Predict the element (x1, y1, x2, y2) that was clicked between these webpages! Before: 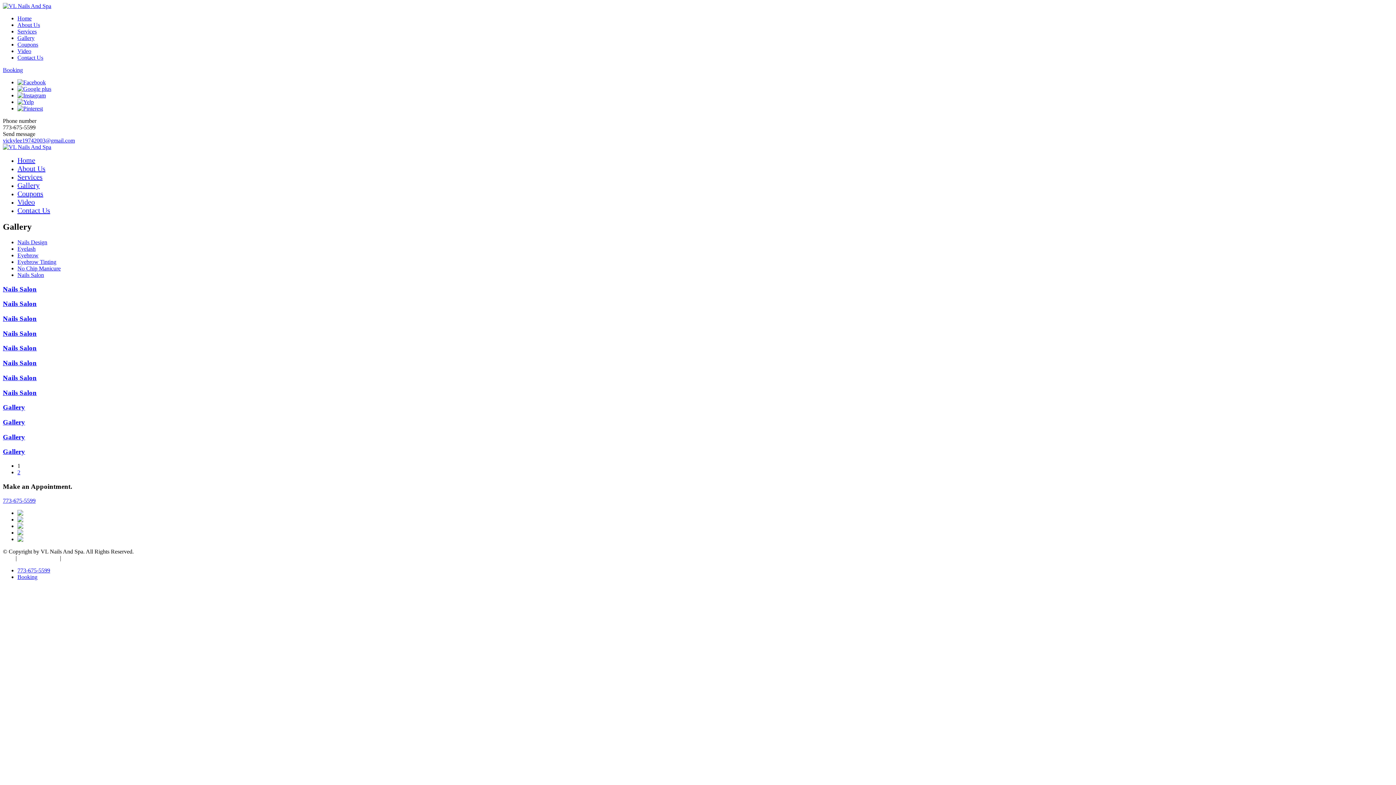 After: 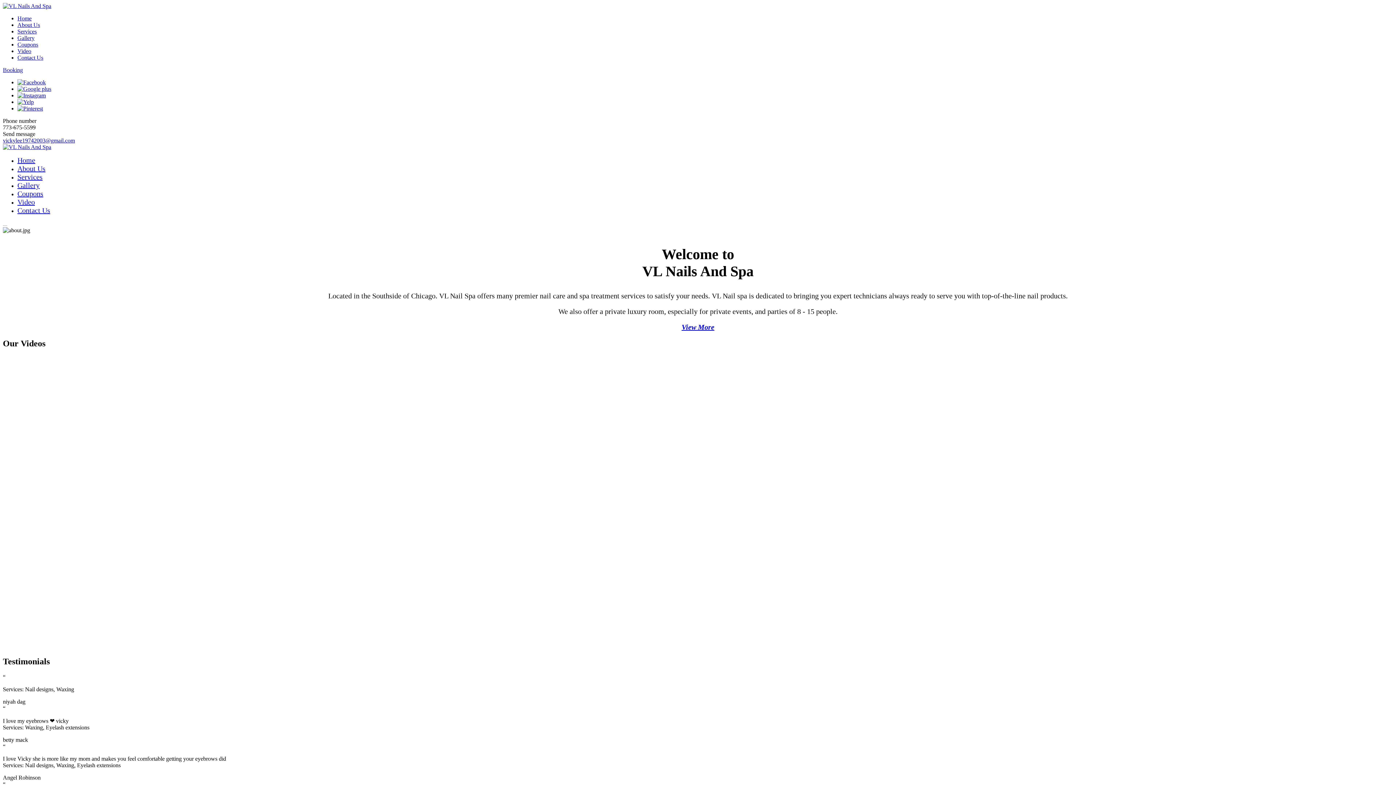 Action: bbox: (17, 574, 37, 580) label: Booking